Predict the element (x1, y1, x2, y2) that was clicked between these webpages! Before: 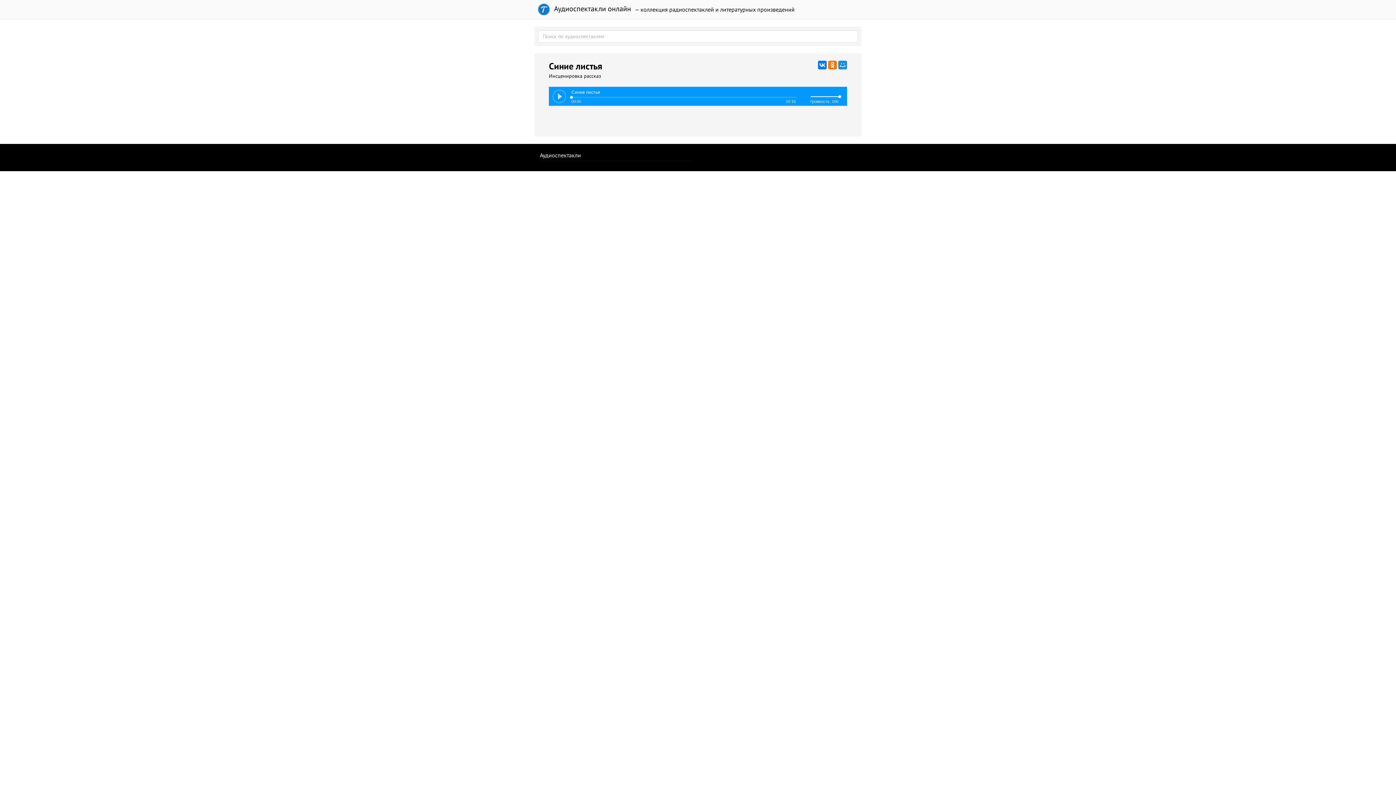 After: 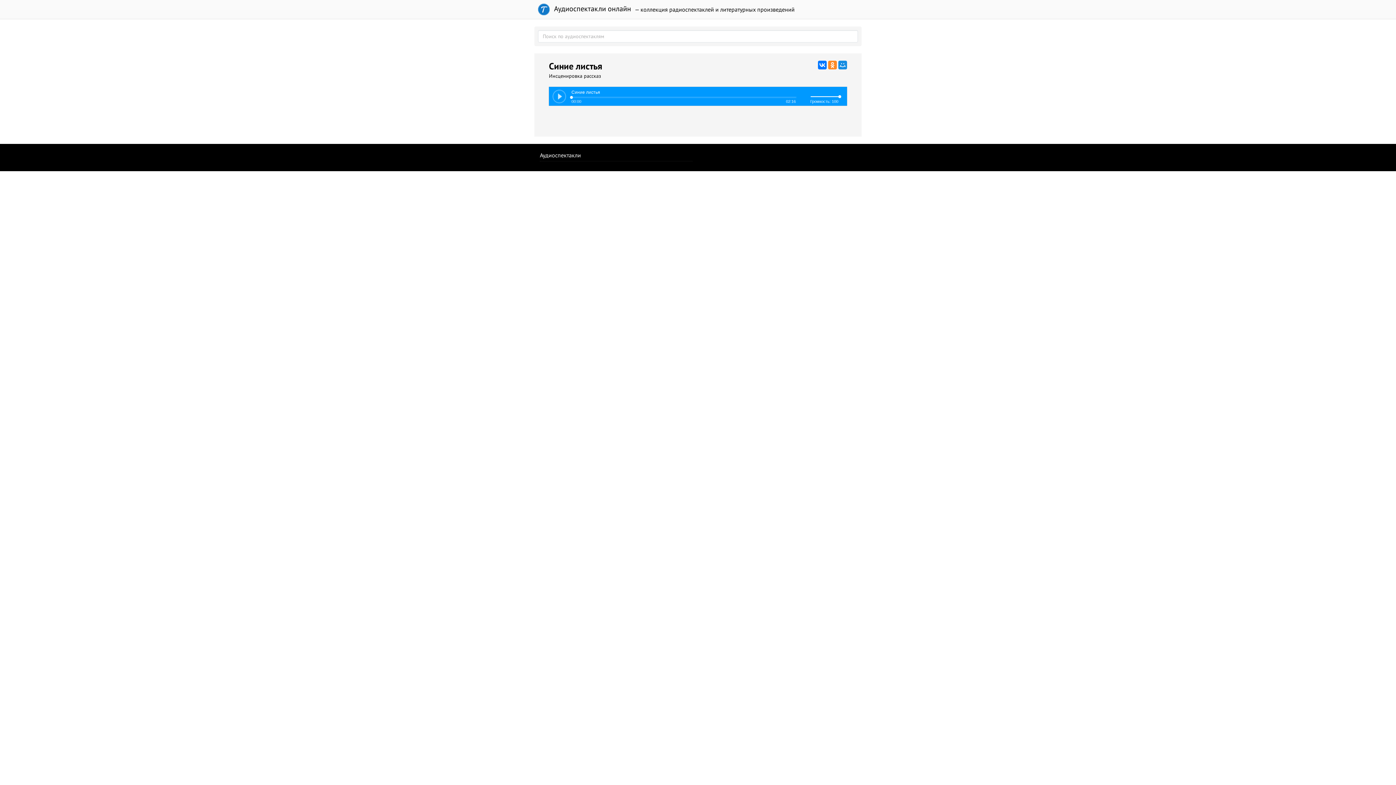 Action: bbox: (828, 60, 837, 69)